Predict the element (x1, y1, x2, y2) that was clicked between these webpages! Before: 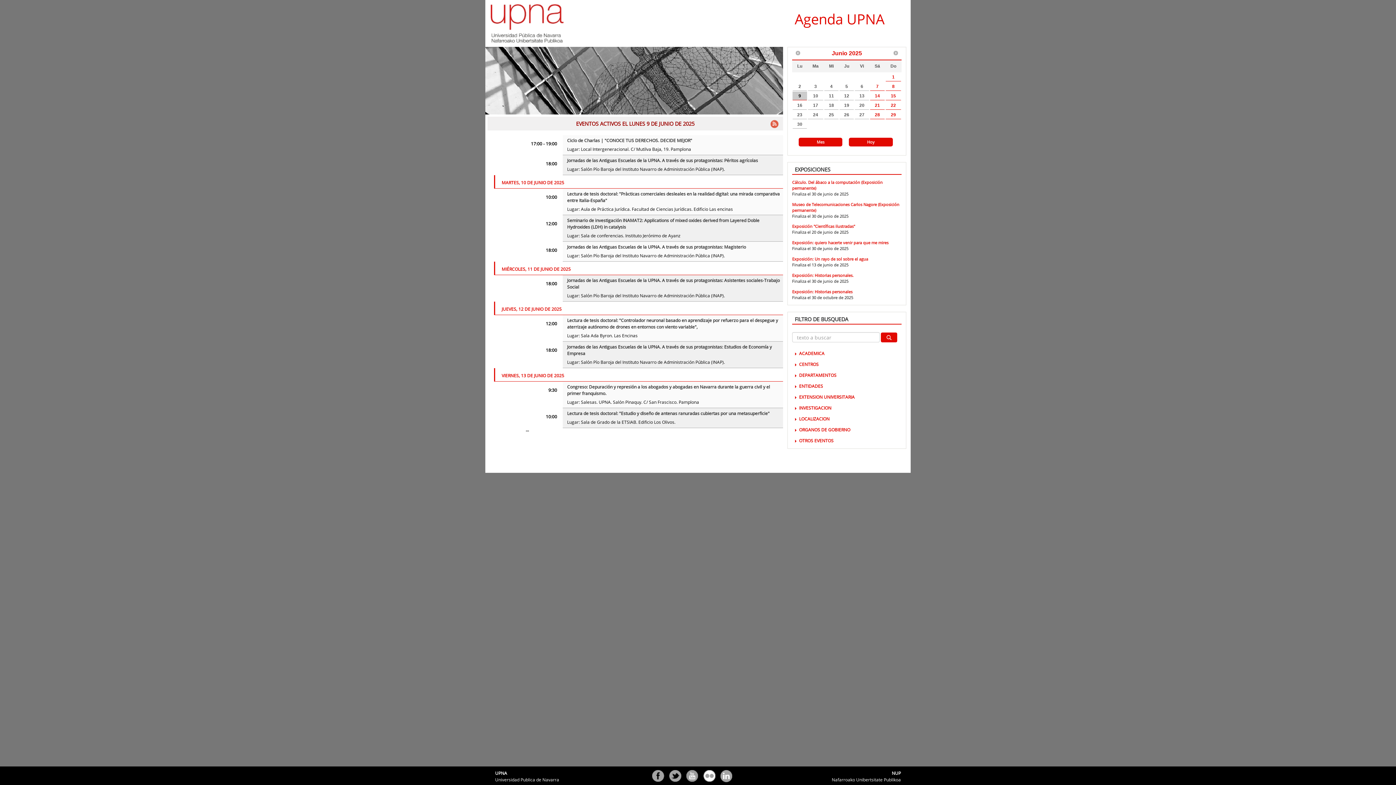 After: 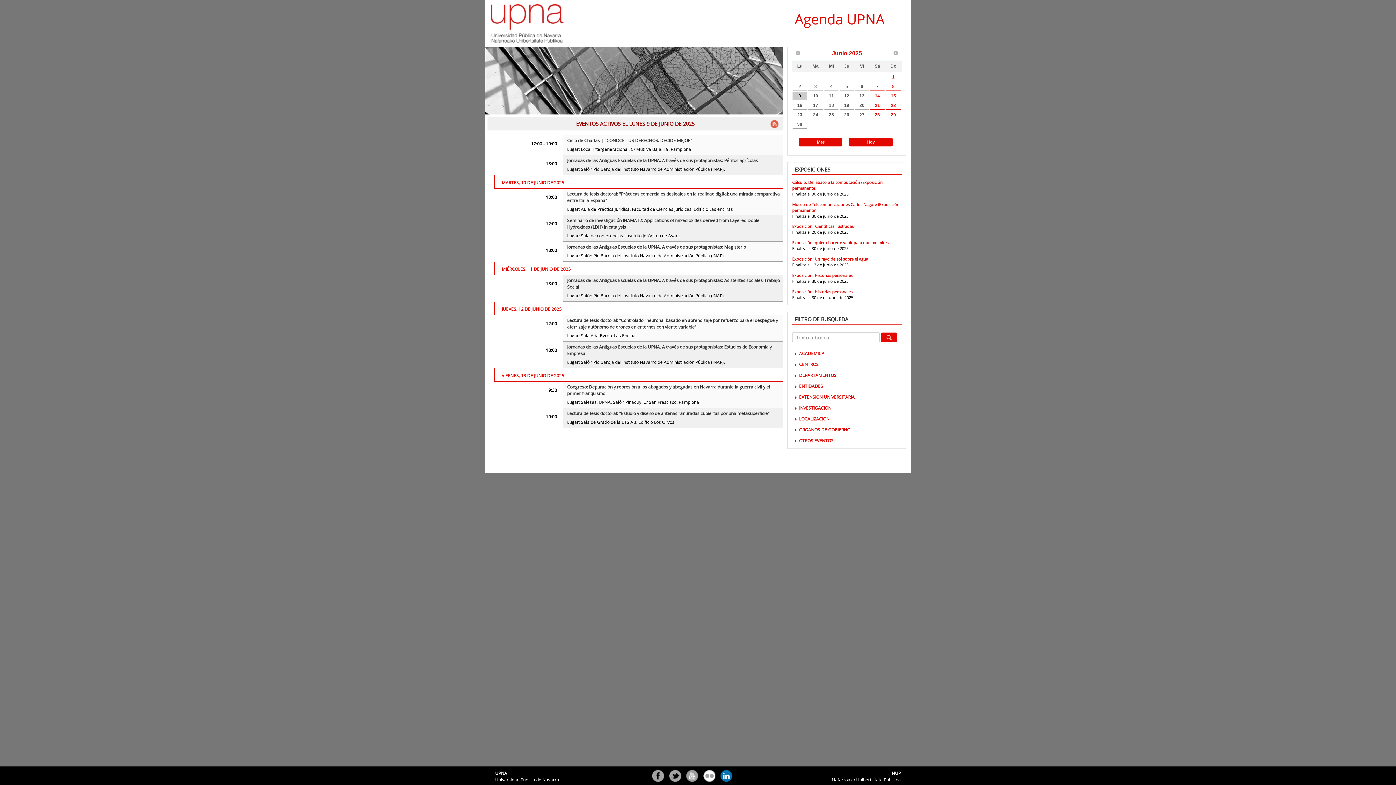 Action: bbox: (719, 770, 732, 783) label: Linkedin